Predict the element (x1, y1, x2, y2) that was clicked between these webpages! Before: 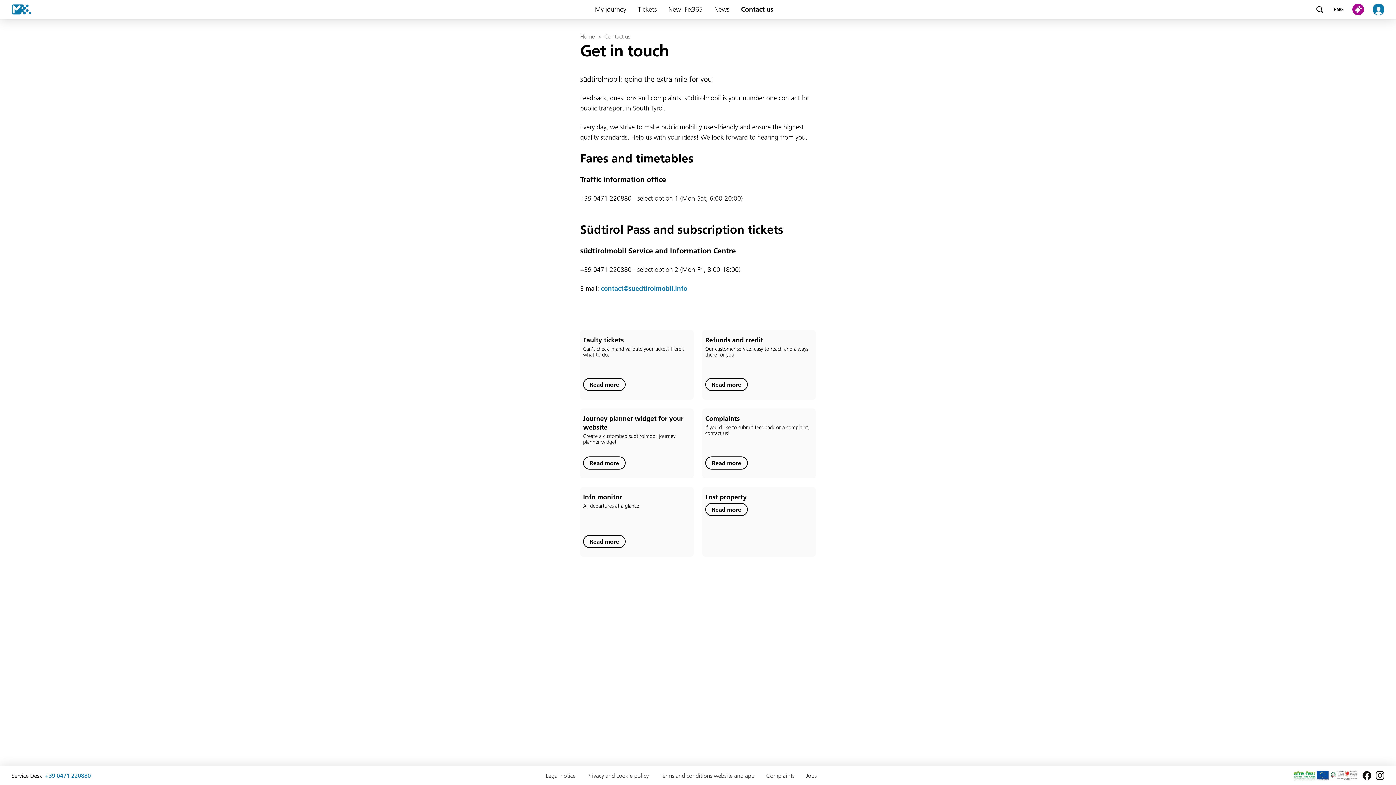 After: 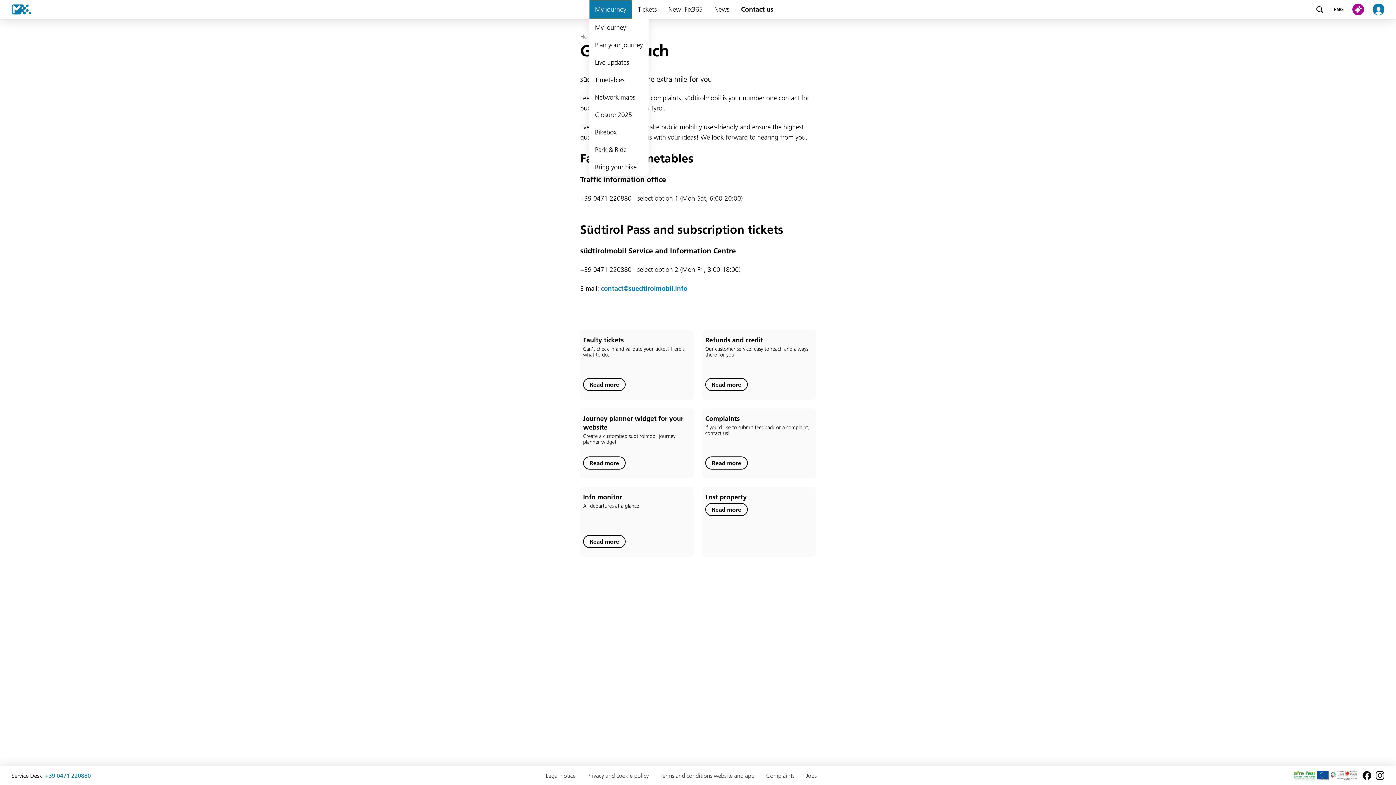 Action: bbox: (589, 0, 632, 18) label: My journey